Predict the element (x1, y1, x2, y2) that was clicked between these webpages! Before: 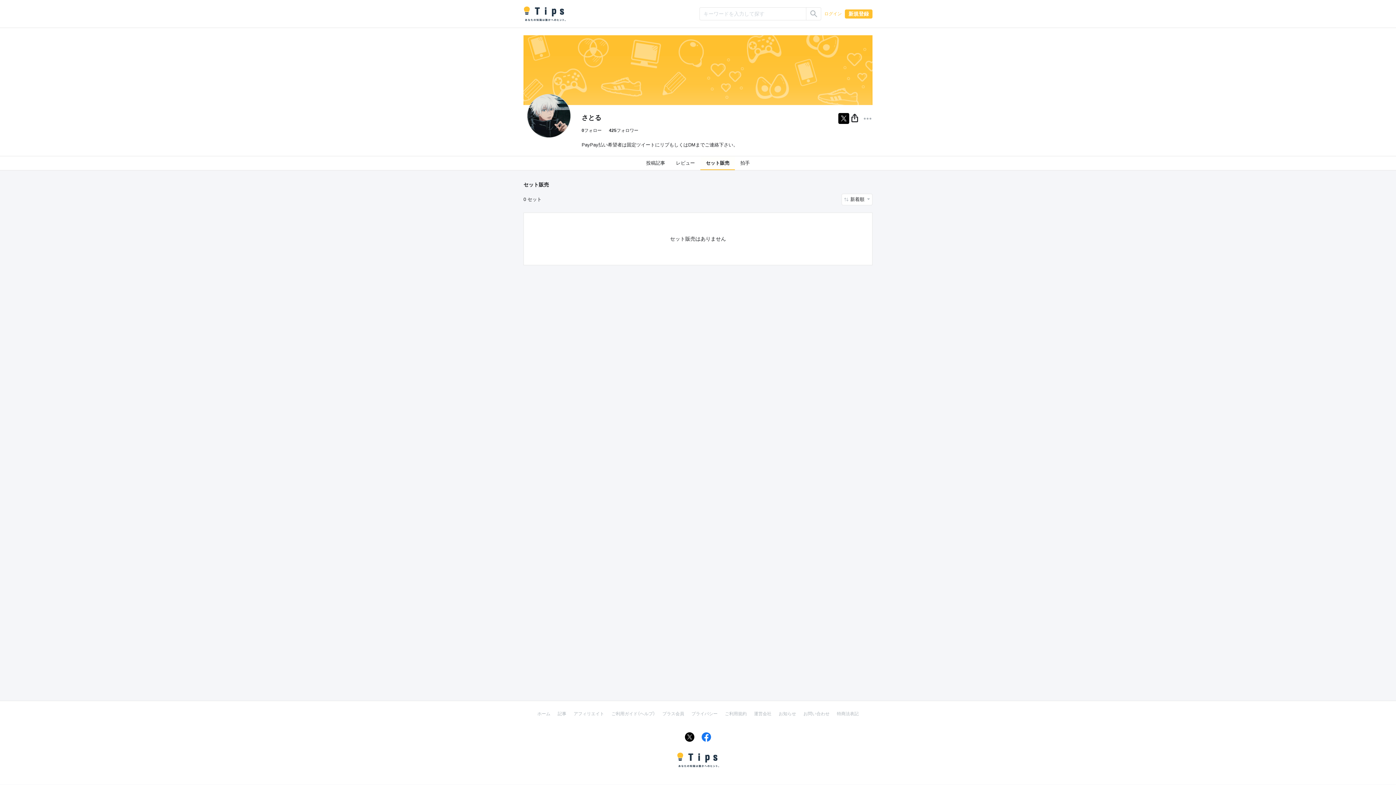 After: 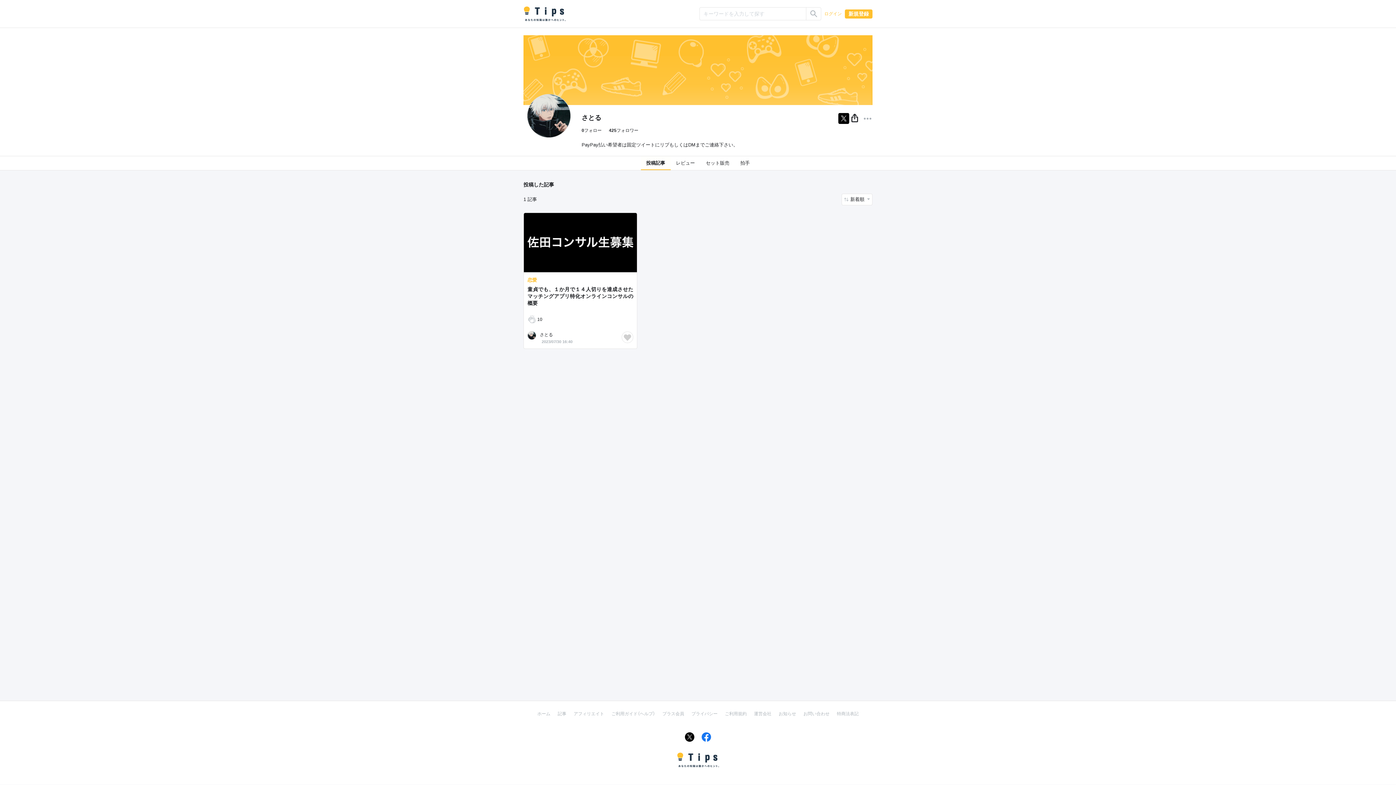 Action: bbox: (640, 156, 670, 170) label: 投稿記事